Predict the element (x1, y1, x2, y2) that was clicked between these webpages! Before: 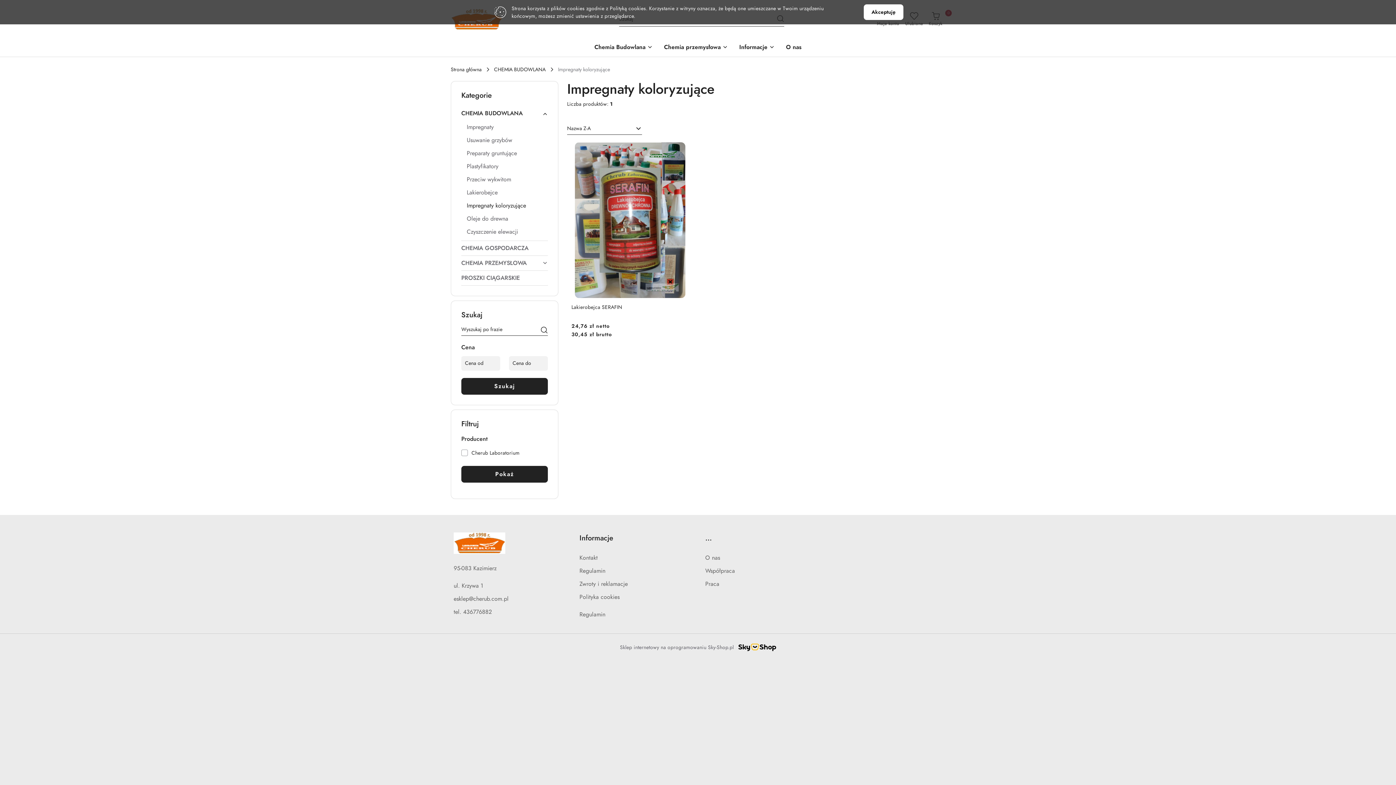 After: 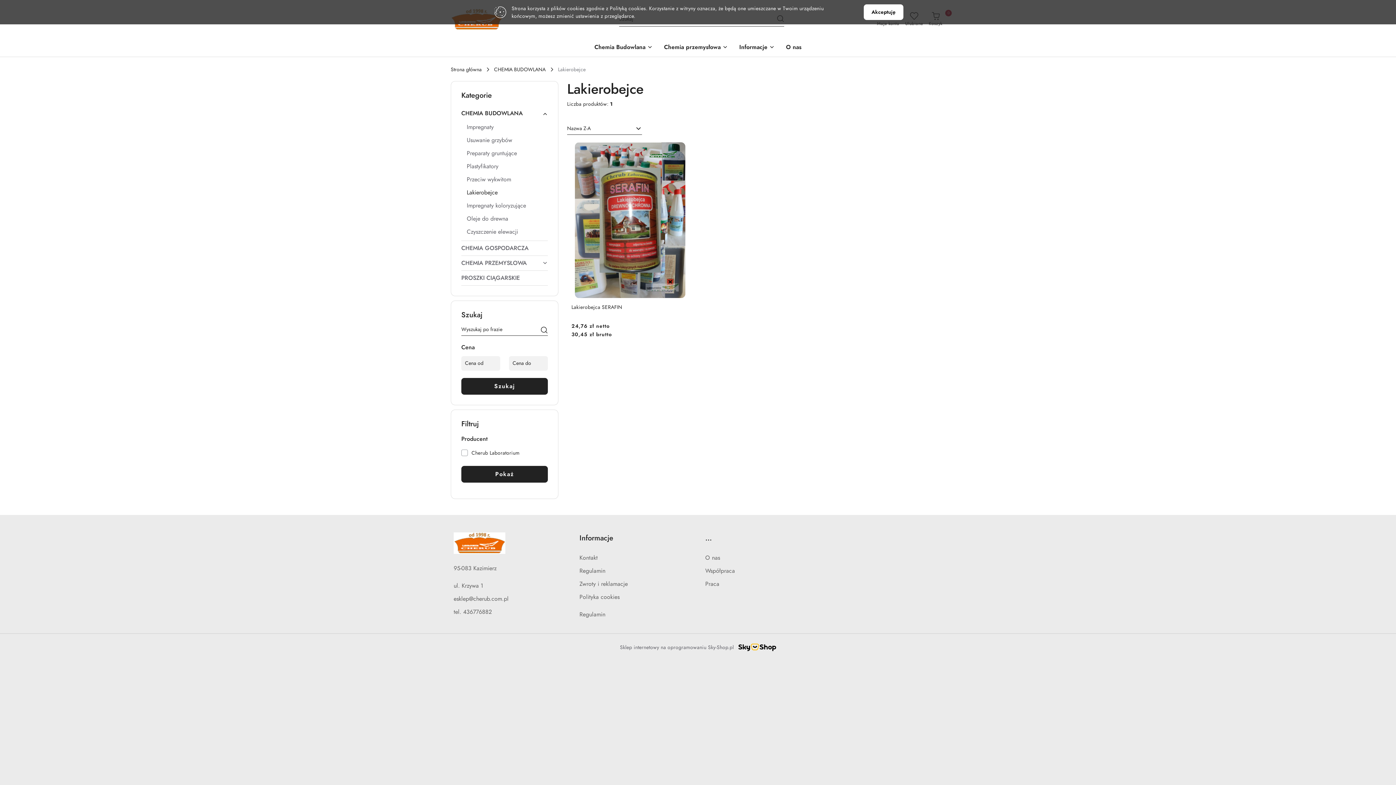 Action: label: Lakierobejce bbox: (466, 188, 548, 201)